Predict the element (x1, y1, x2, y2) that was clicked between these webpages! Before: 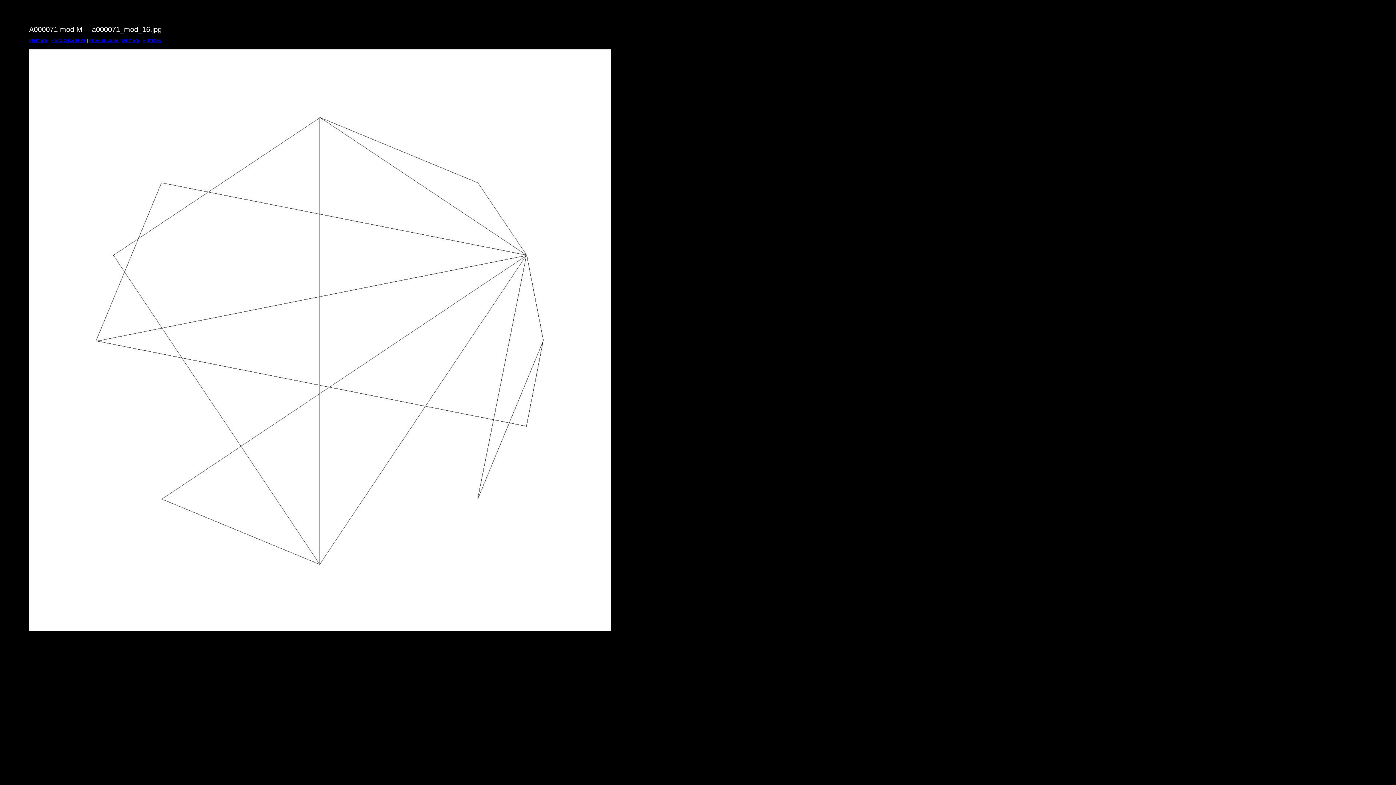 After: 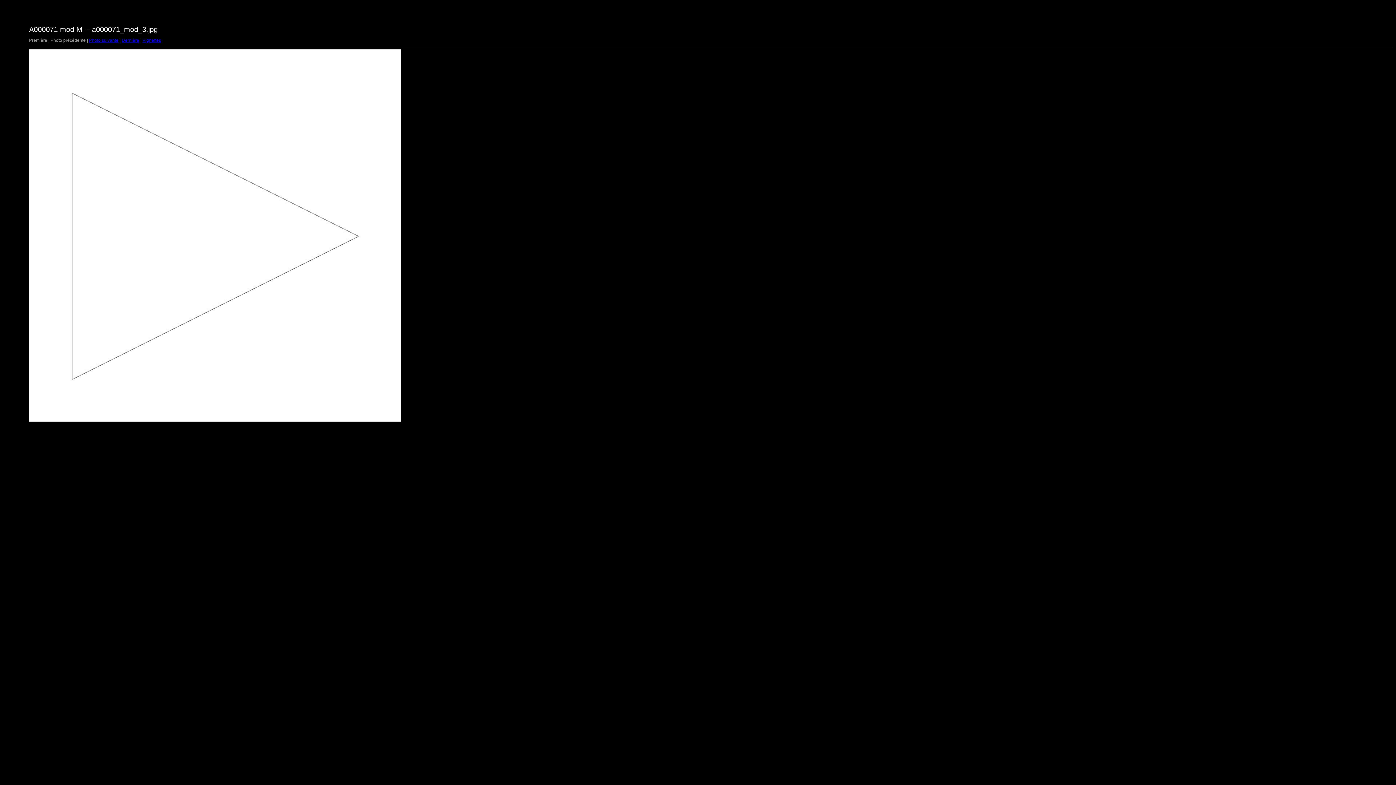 Action: label: Première bbox: (29, 37, 47, 42)